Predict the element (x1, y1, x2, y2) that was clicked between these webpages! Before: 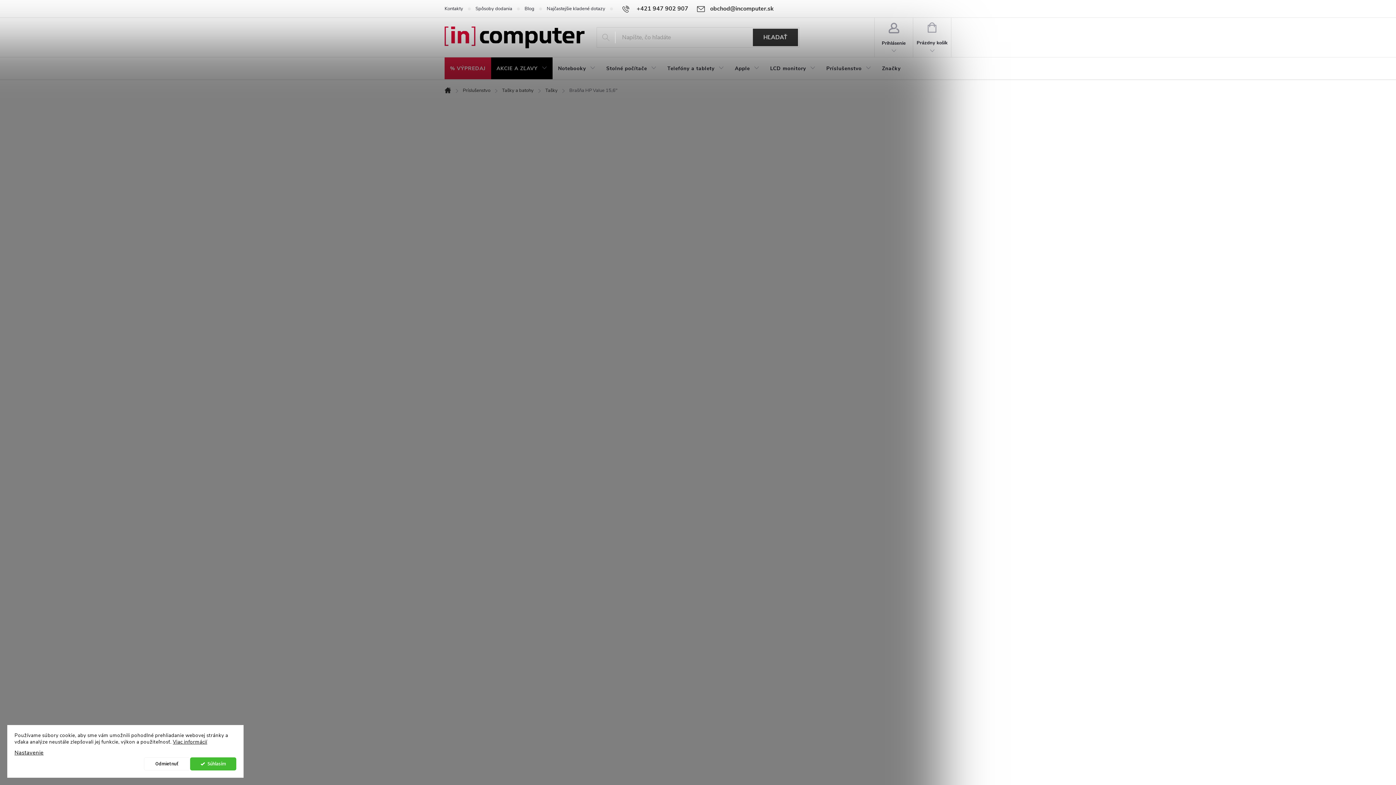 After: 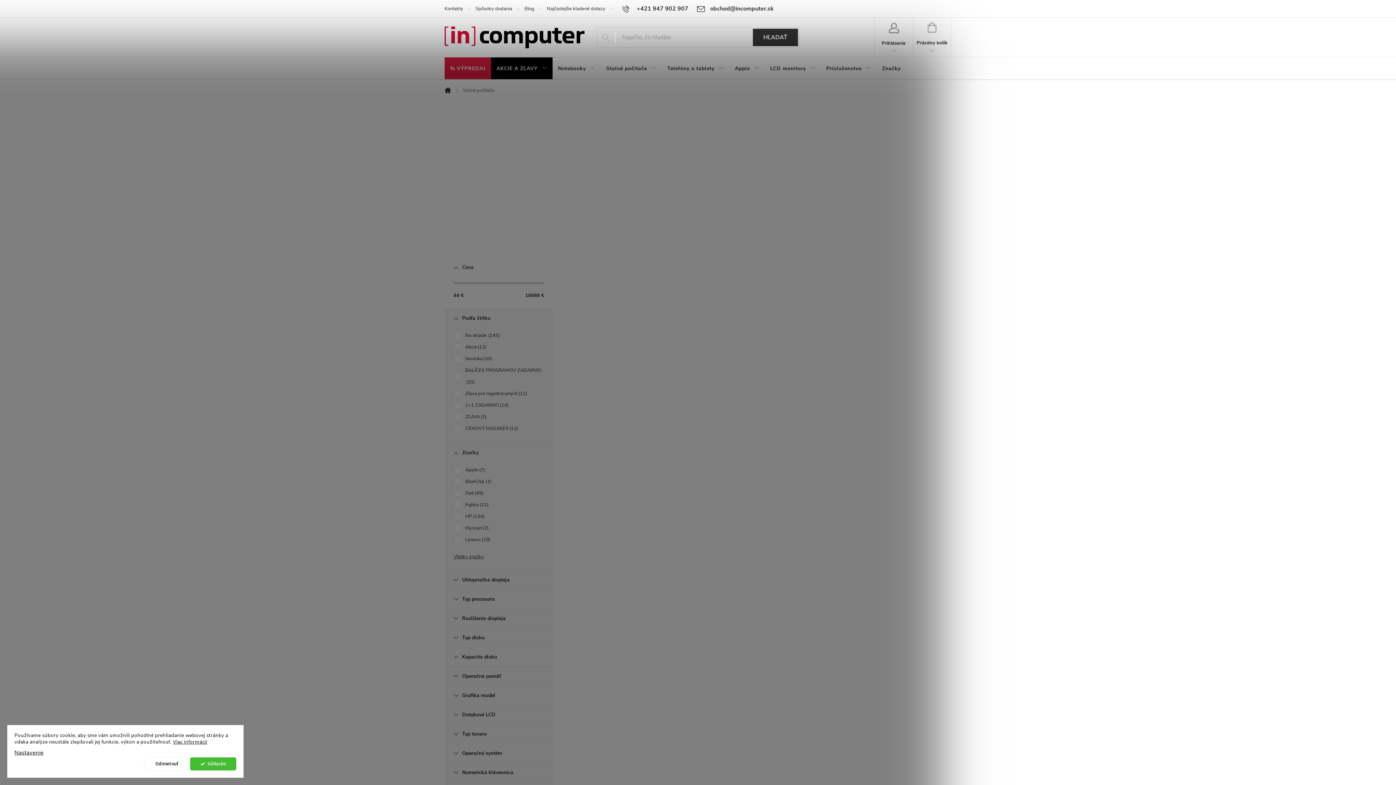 Action: bbox: (601, 57, 662, 80) label: Stolné počítače